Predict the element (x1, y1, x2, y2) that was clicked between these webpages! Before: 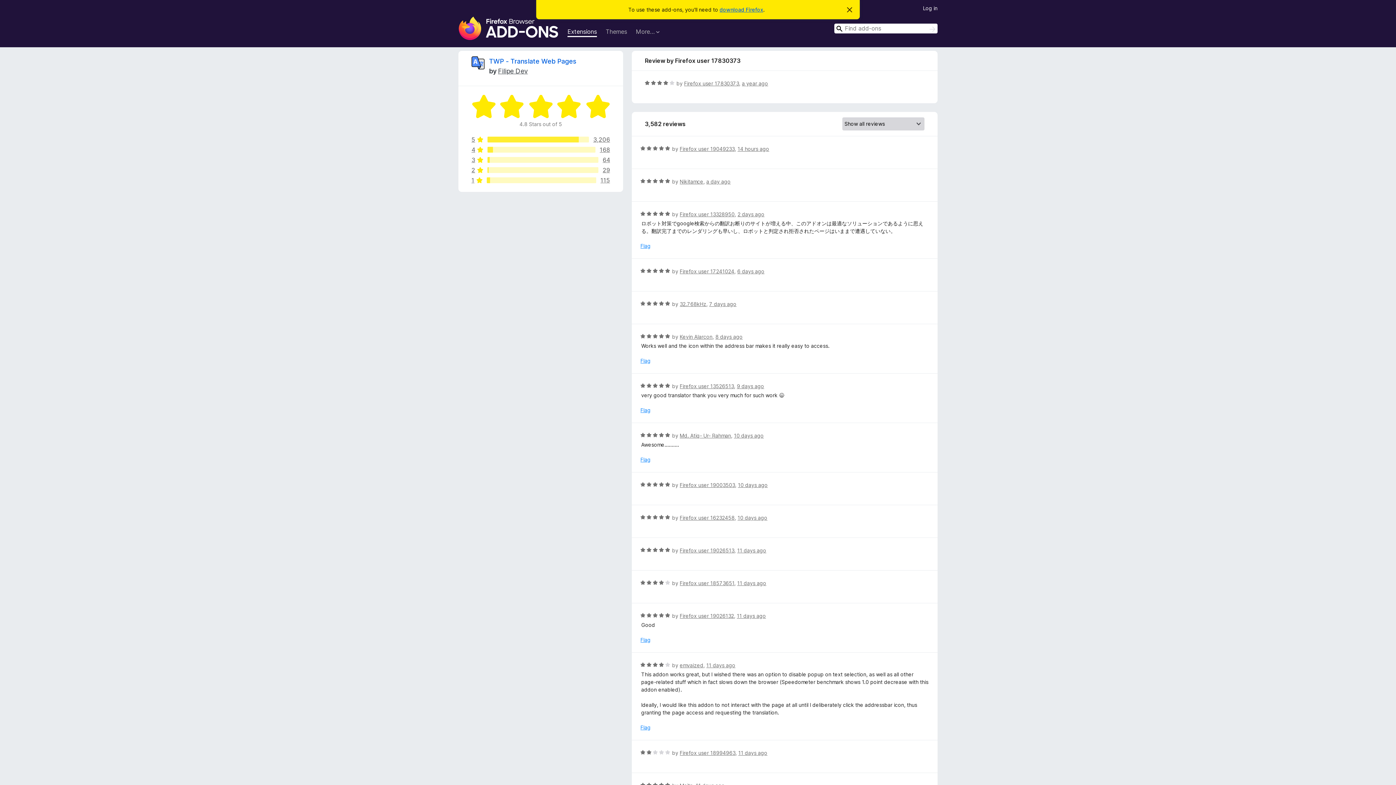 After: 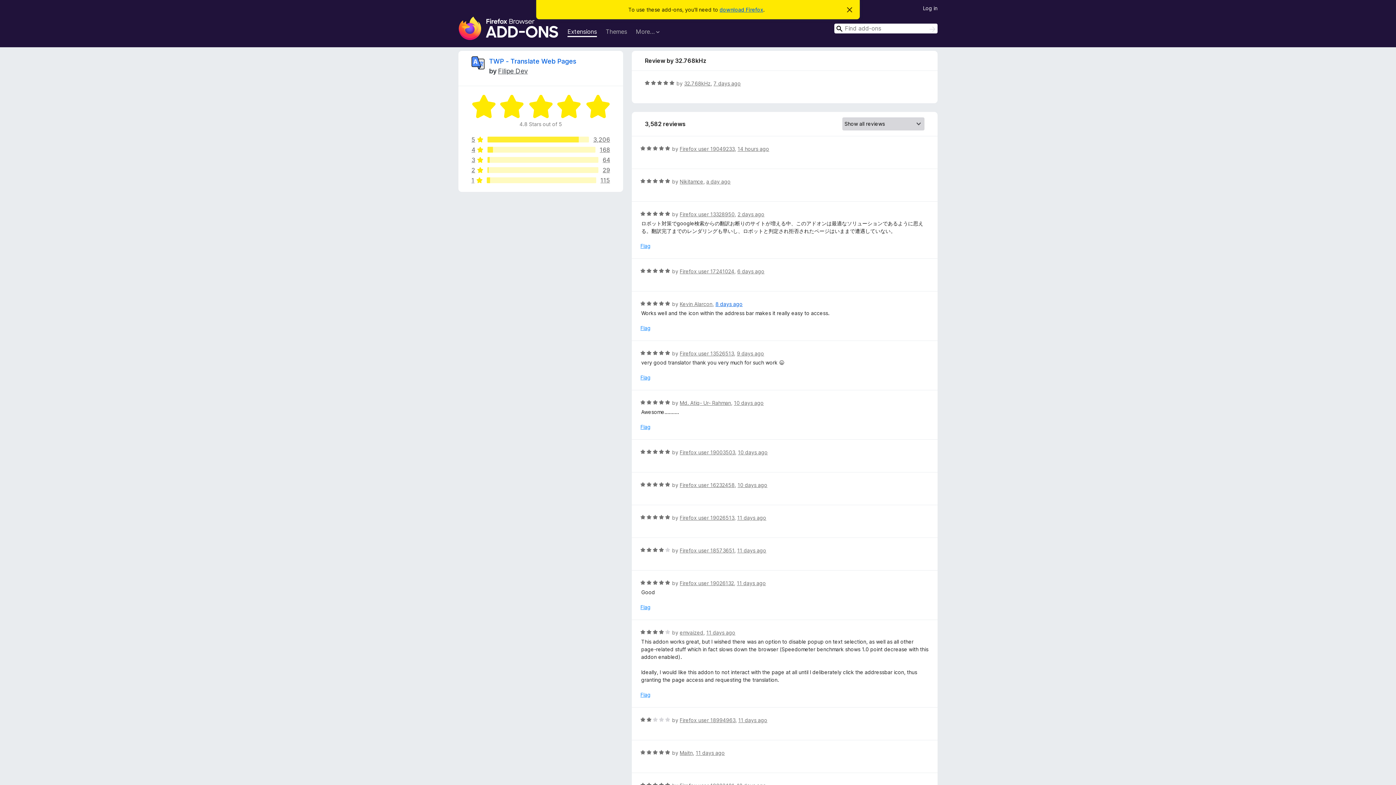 Action: label: 7 days ago bbox: (709, 301, 736, 307)